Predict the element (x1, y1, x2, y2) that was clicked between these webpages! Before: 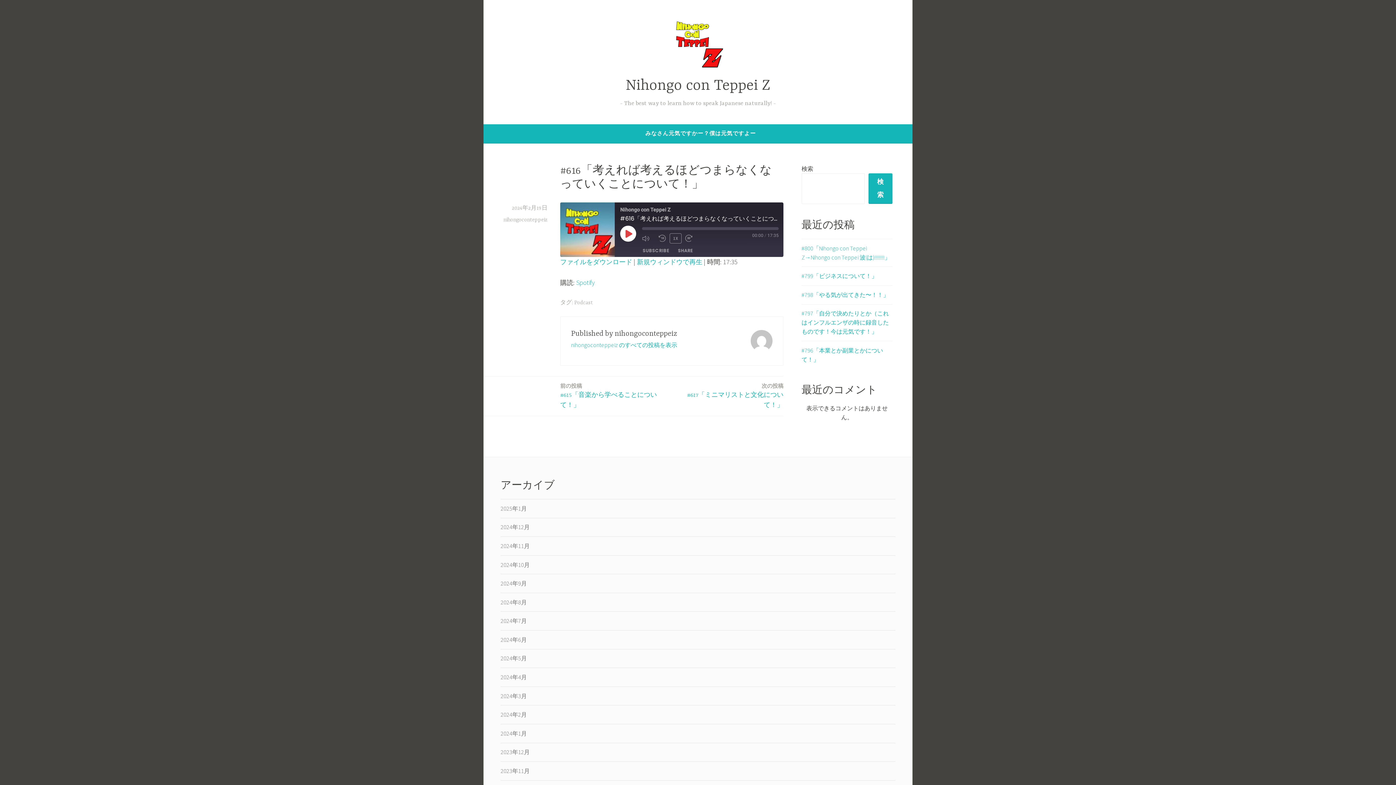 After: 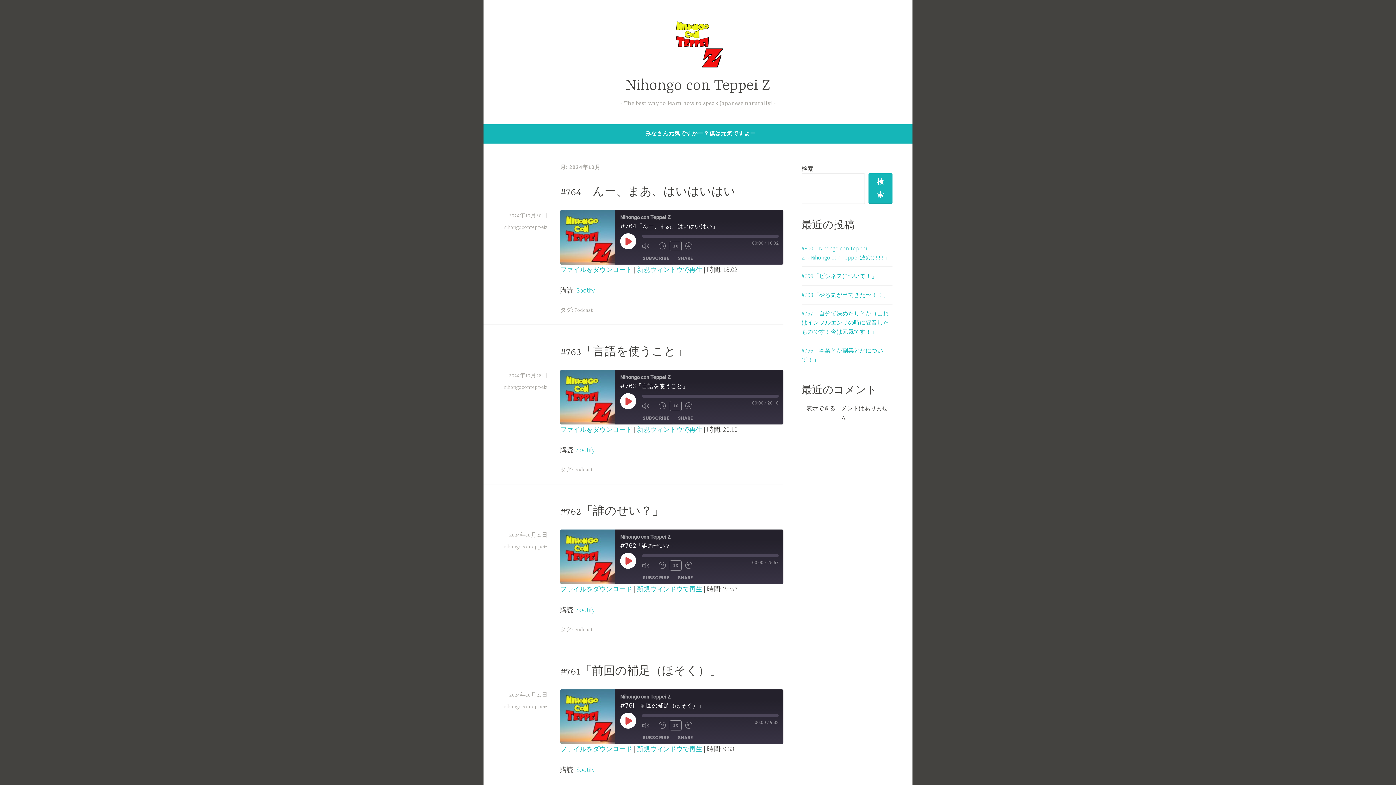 Action: label: 2024年10月 bbox: (500, 561, 529, 568)